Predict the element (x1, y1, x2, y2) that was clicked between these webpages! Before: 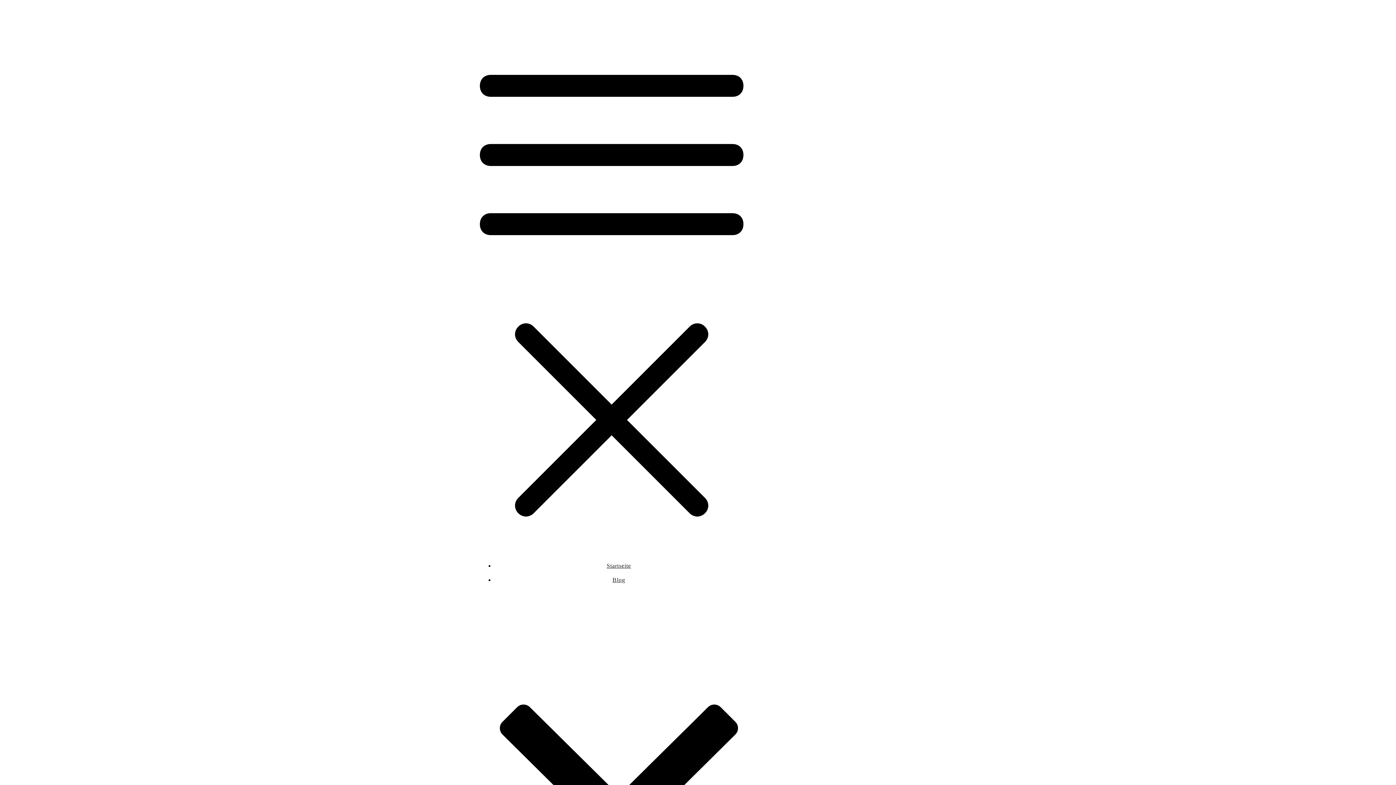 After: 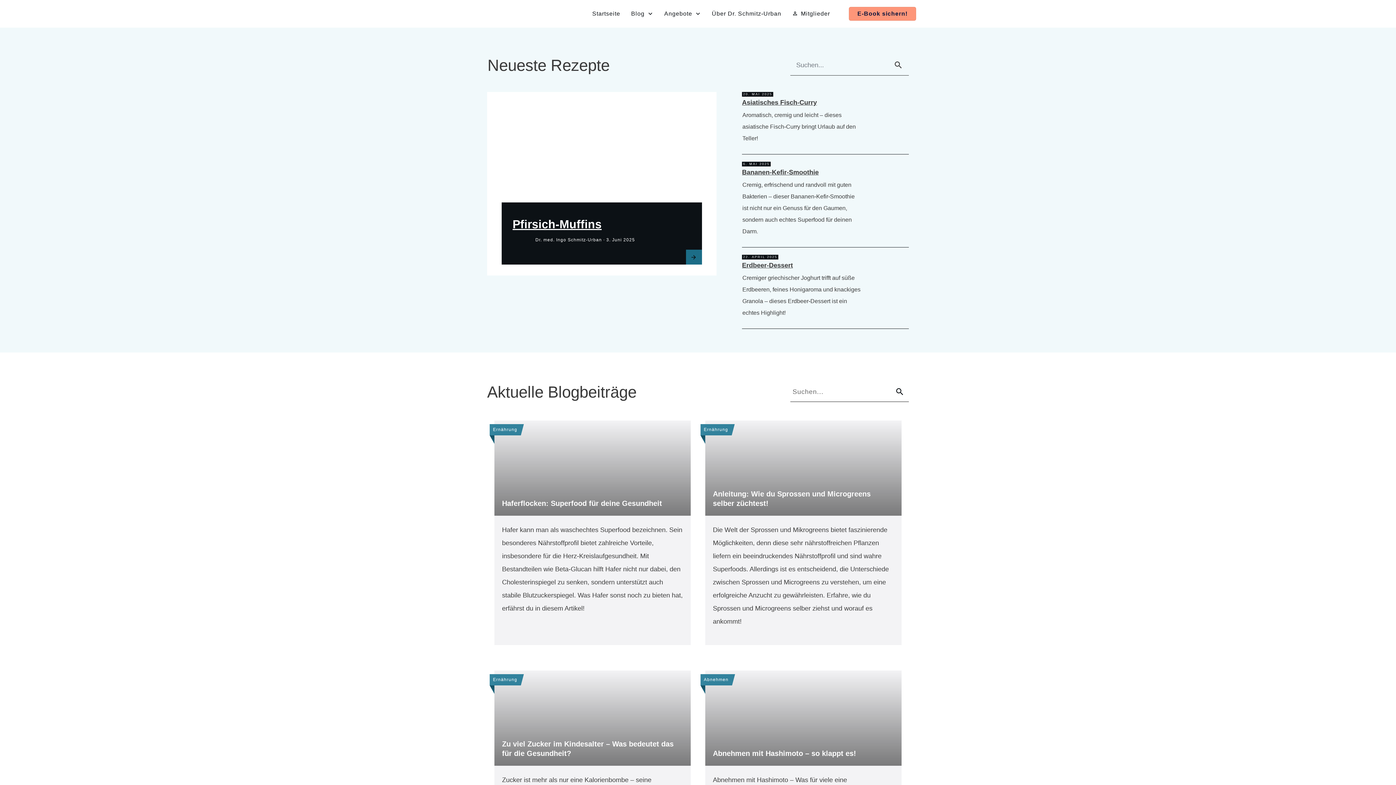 Action: label: Blog bbox: (500, 576, 738, 967)